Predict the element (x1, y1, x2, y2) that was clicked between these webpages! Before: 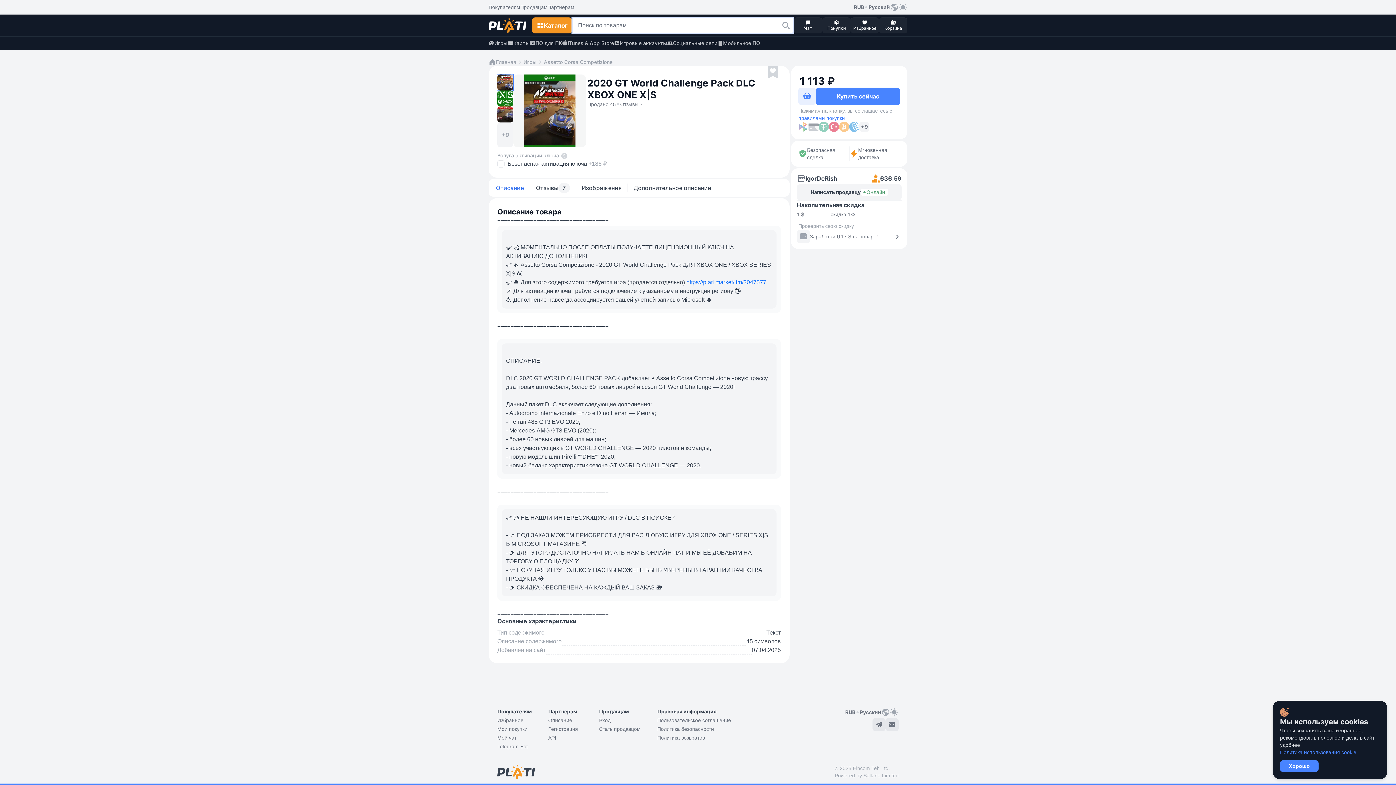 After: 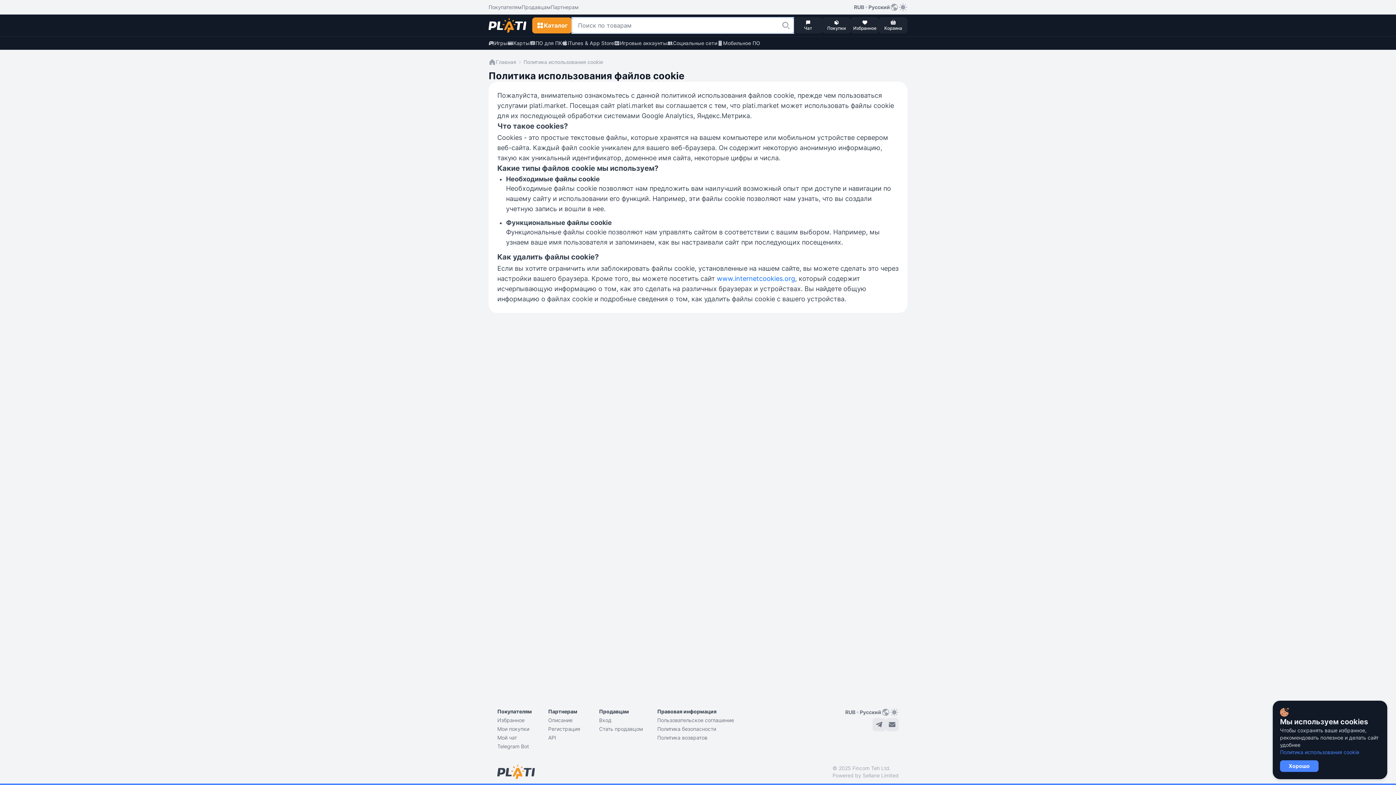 Action: label: Политика использования сookie bbox: (1280, 749, 1380, 756)